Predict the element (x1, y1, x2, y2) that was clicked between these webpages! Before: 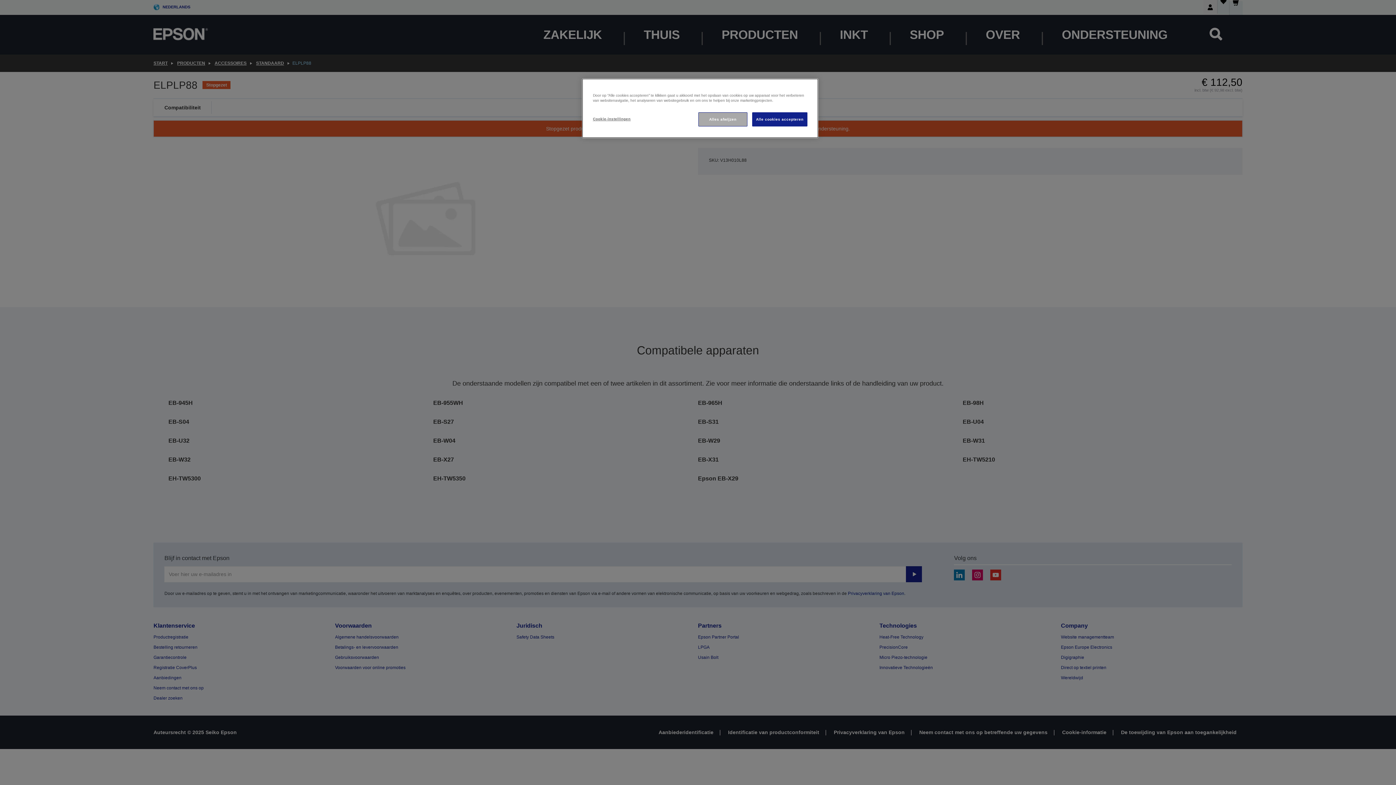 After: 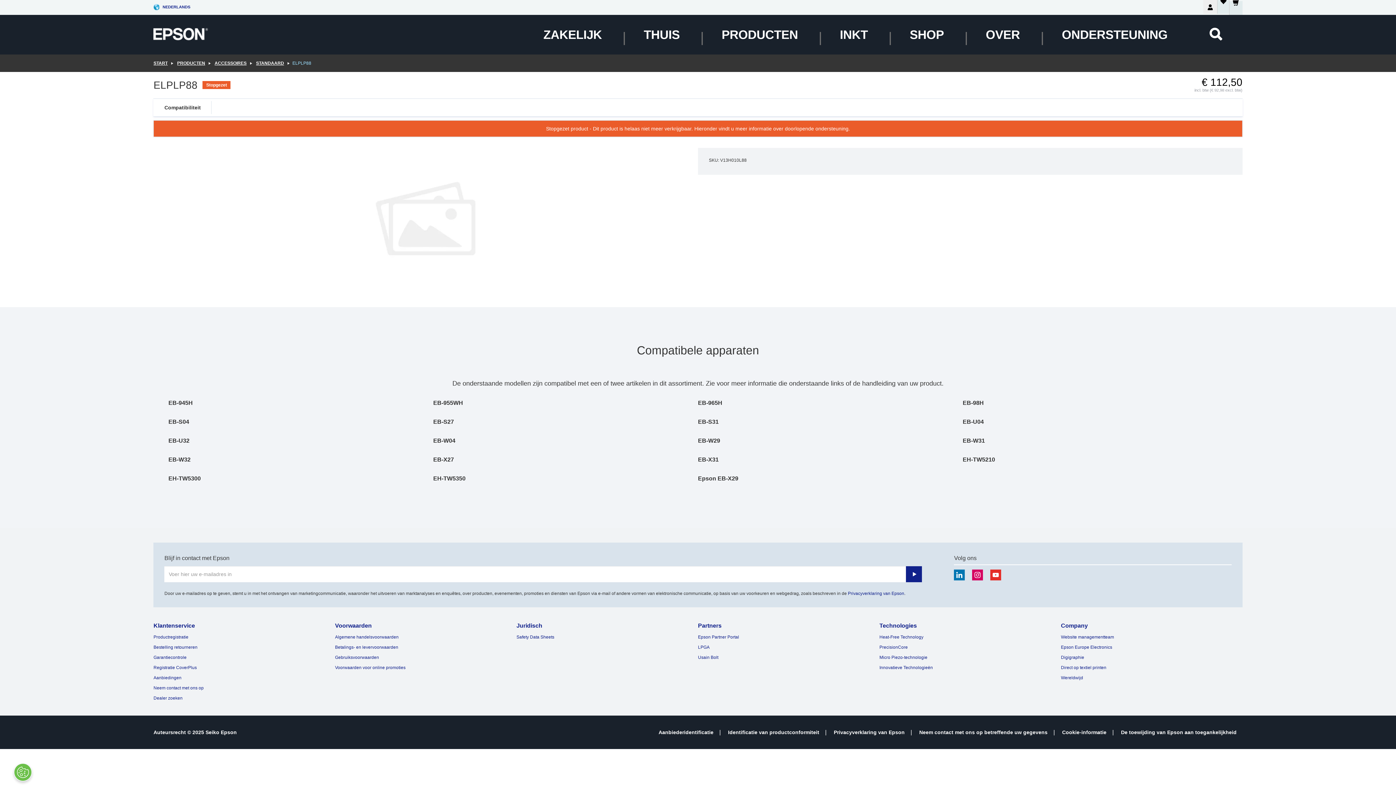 Action: bbox: (752, 112, 807, 126) label: Alle cookies accepteren